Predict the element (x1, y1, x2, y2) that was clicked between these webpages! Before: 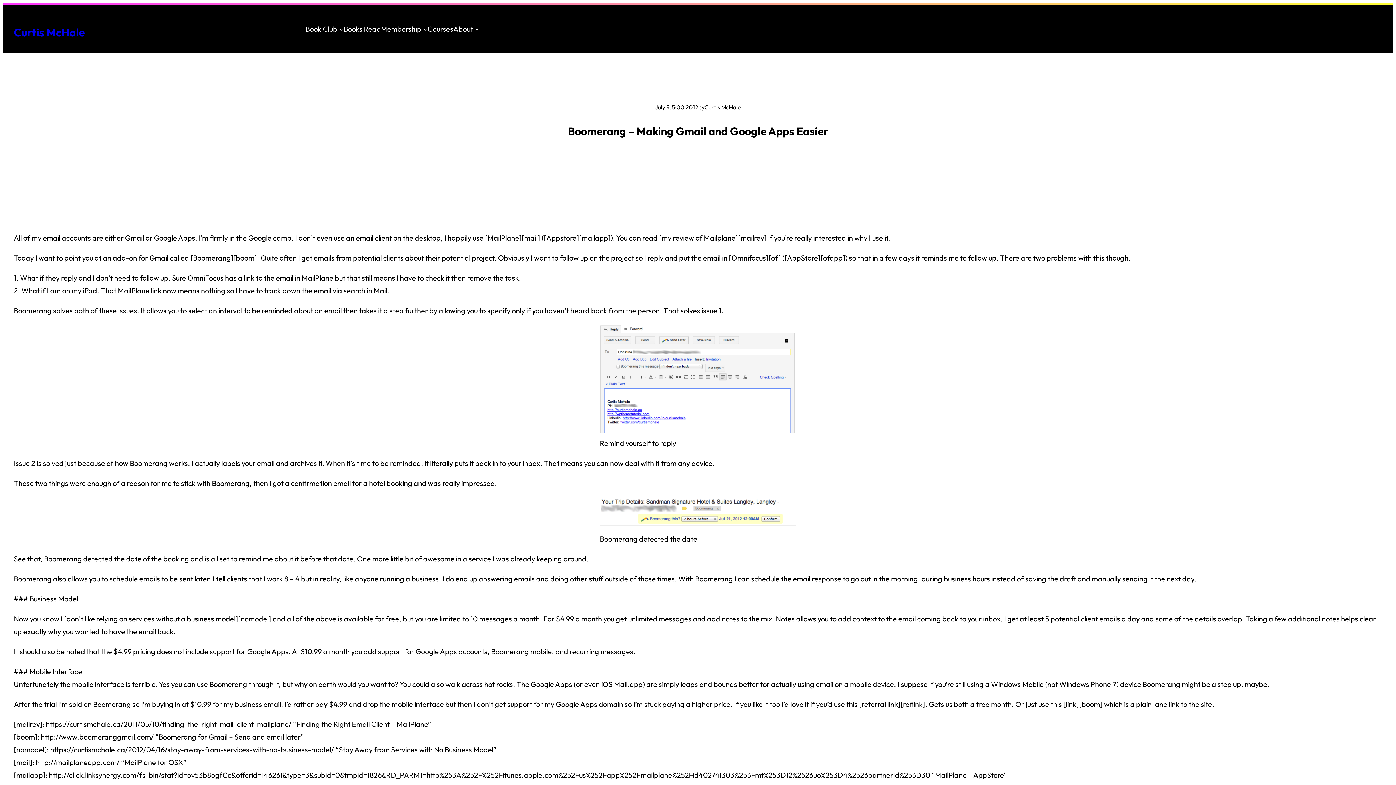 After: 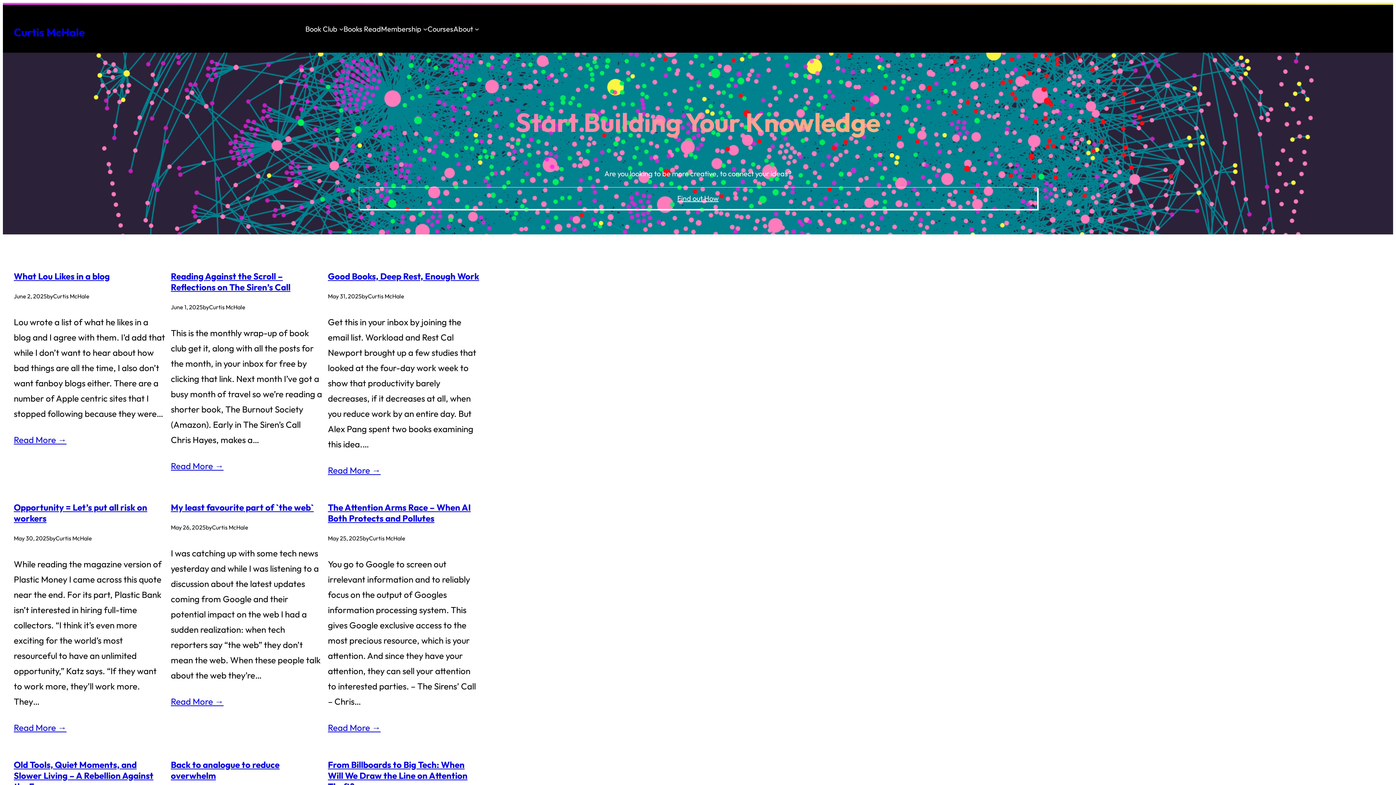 Action: bbox: (13, 25, 84, 39) label: Curtis McHale